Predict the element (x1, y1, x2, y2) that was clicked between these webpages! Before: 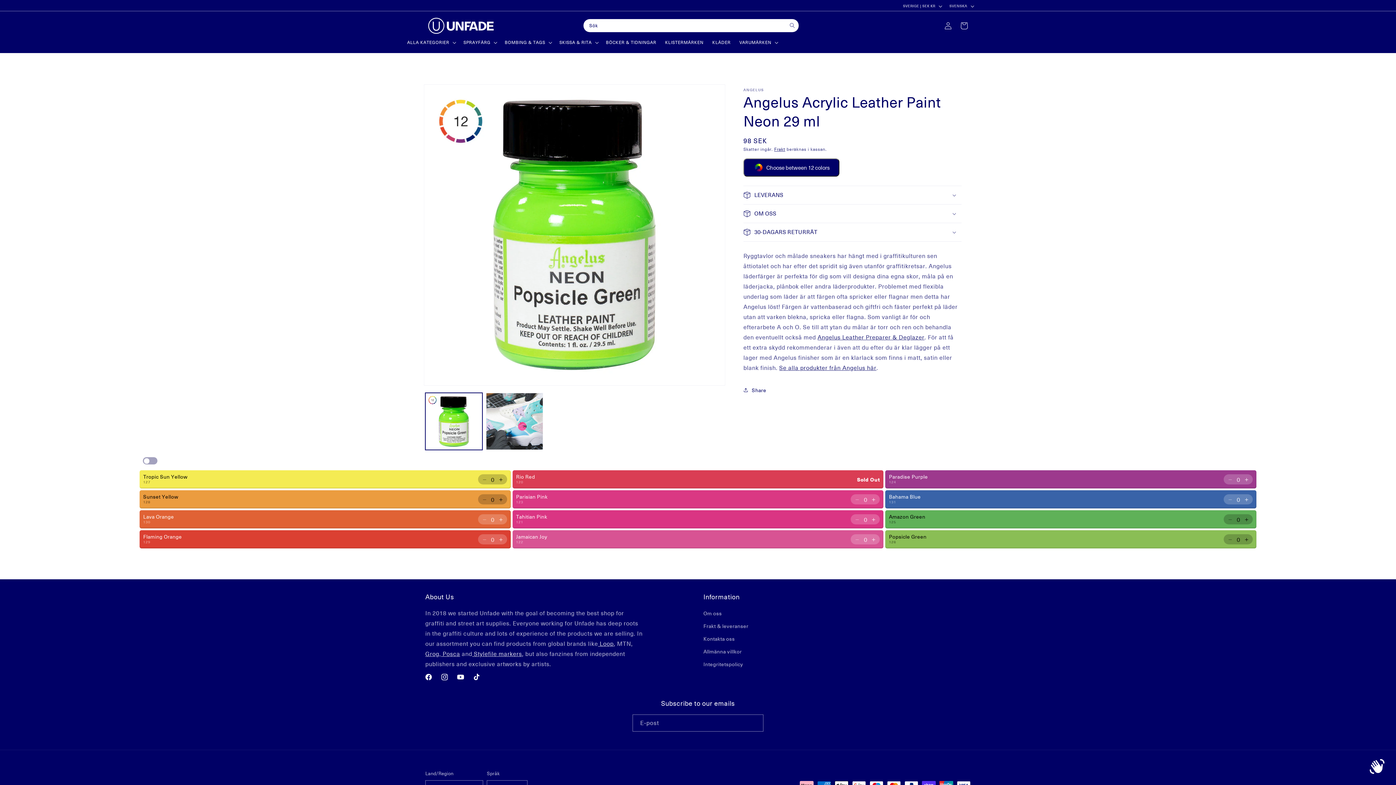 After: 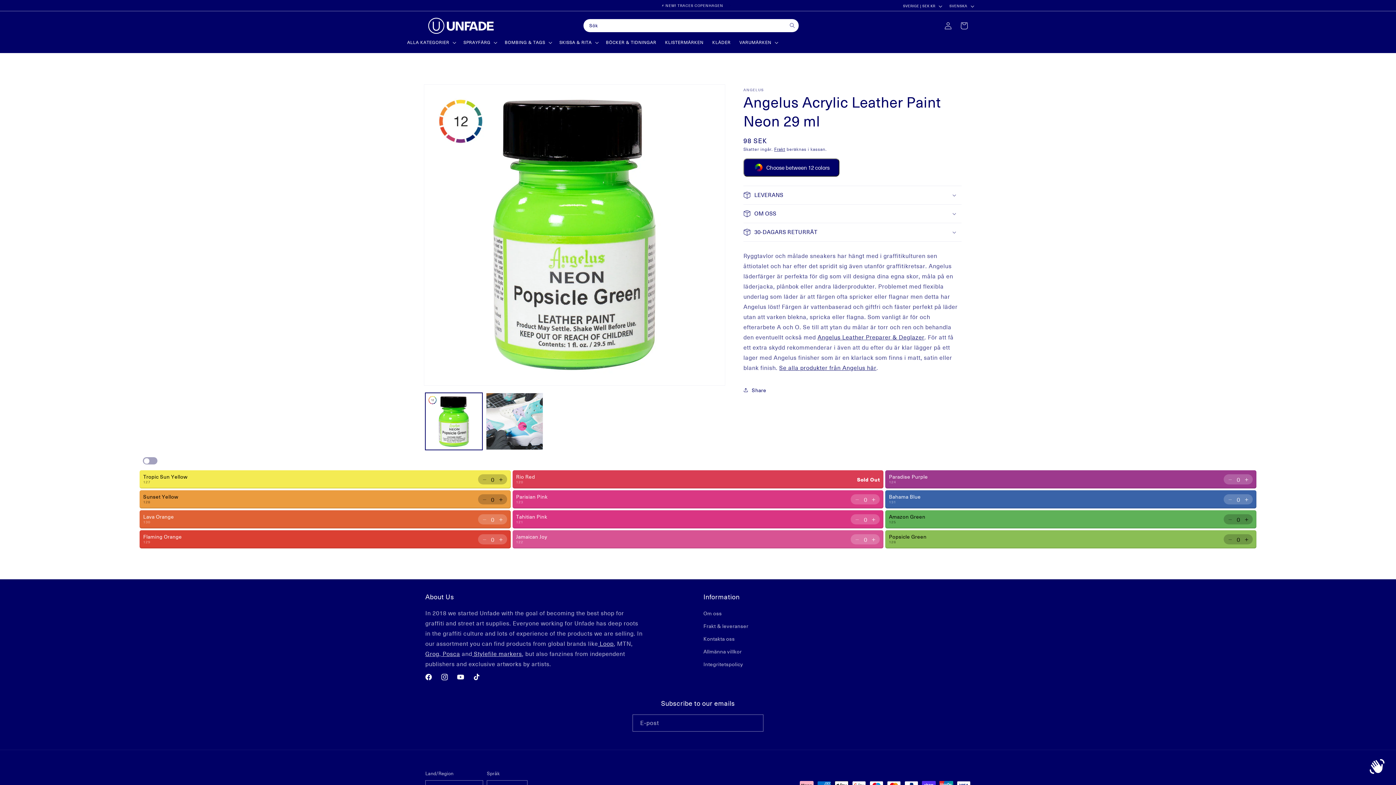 Action: bbox: (1225, 473, 1235, 486) label: Decrease quantity for 124 Paradise Purple